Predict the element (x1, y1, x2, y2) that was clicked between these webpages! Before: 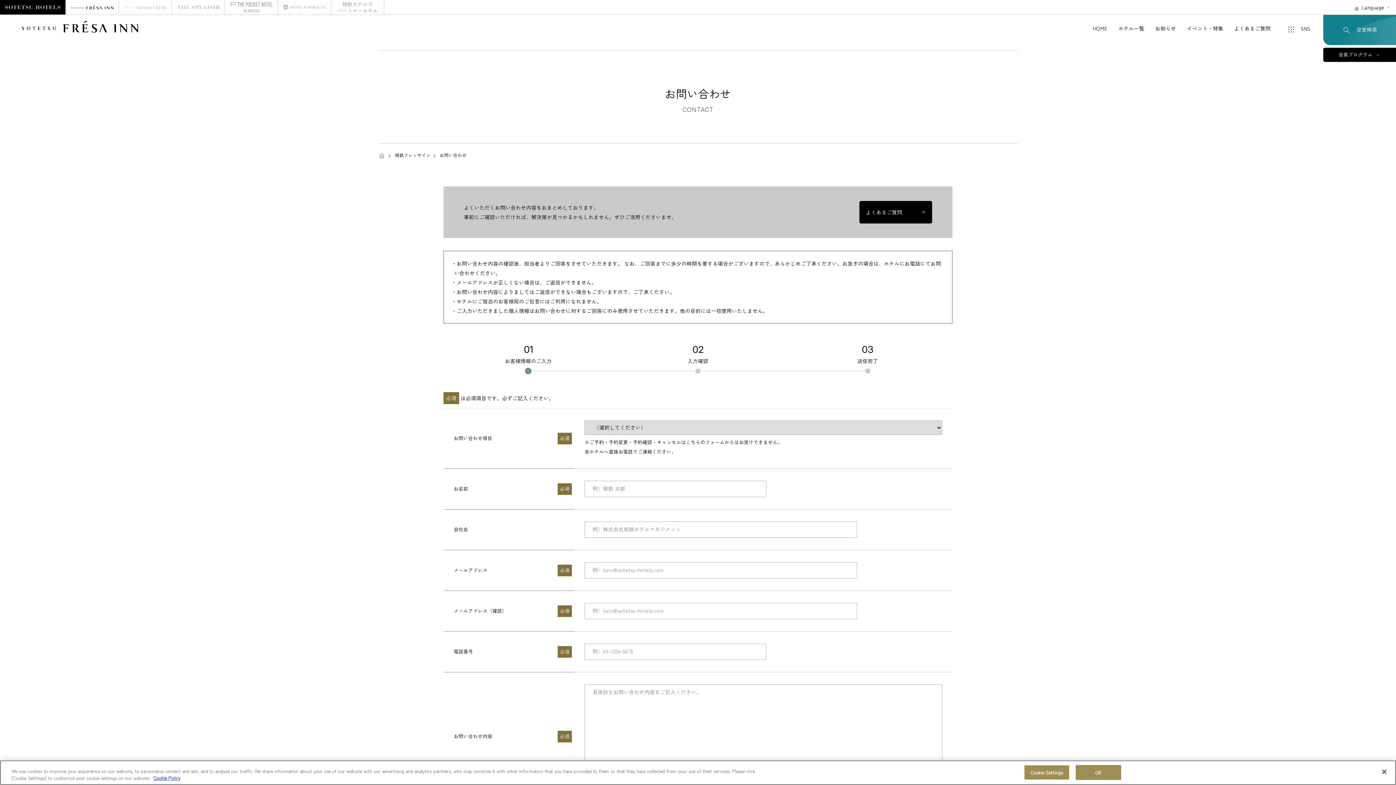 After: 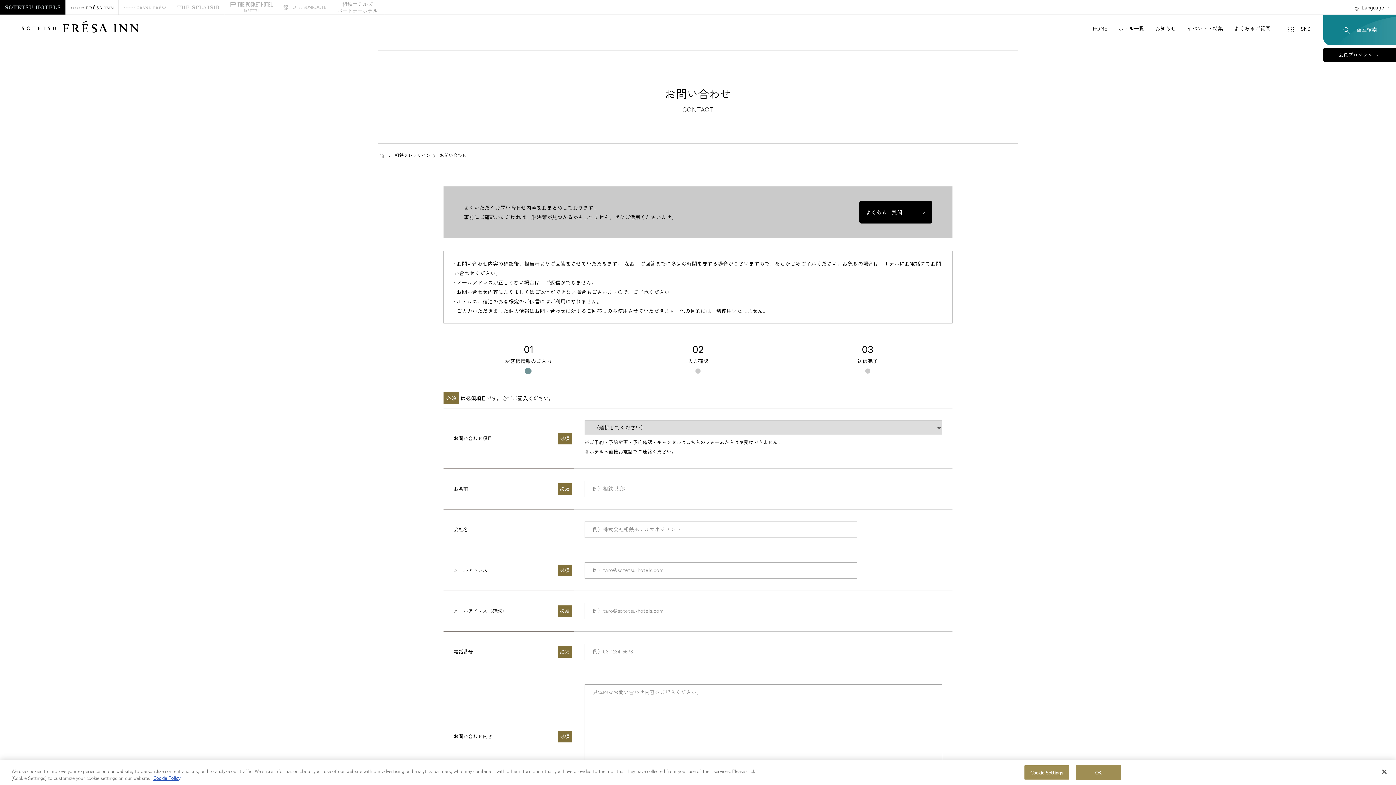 Action: bbox: (0, 0, 65, 14)